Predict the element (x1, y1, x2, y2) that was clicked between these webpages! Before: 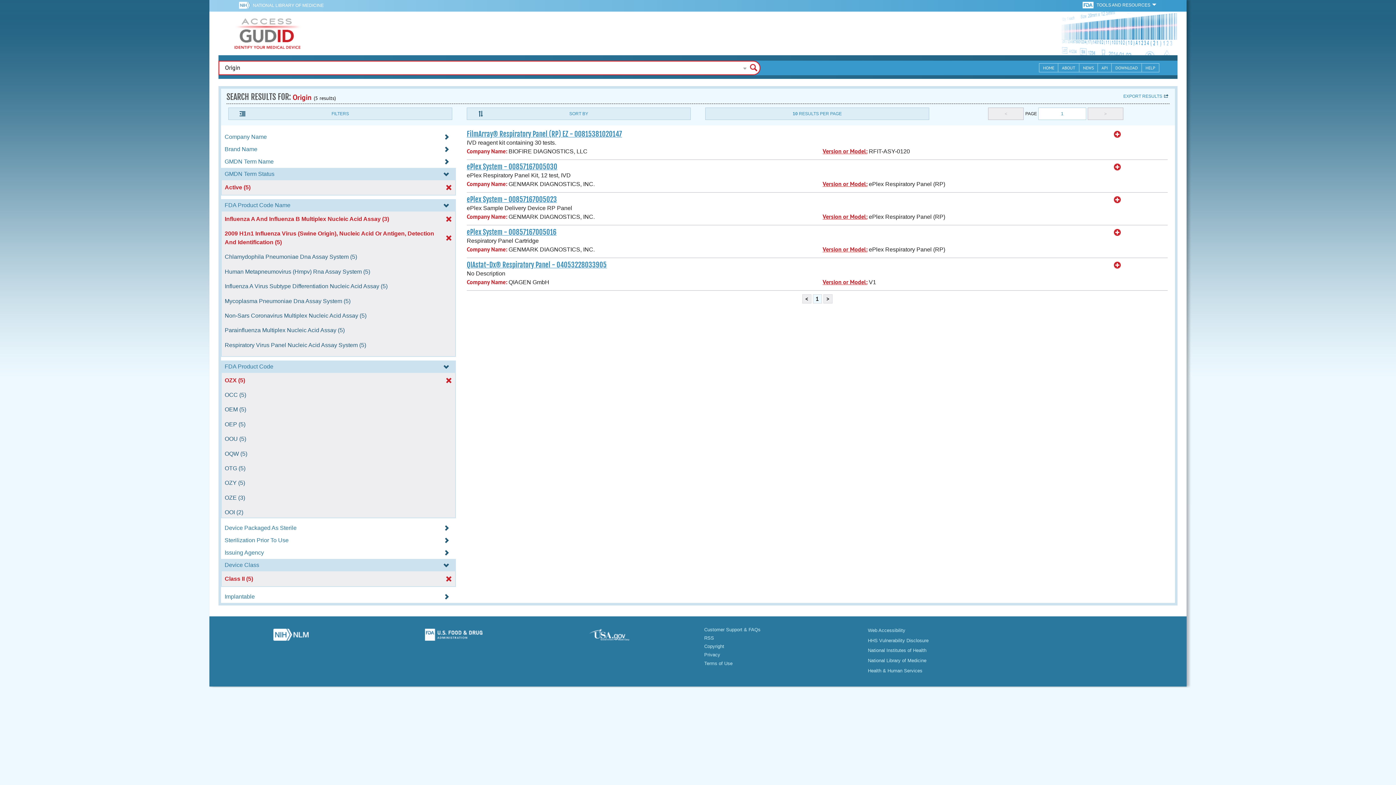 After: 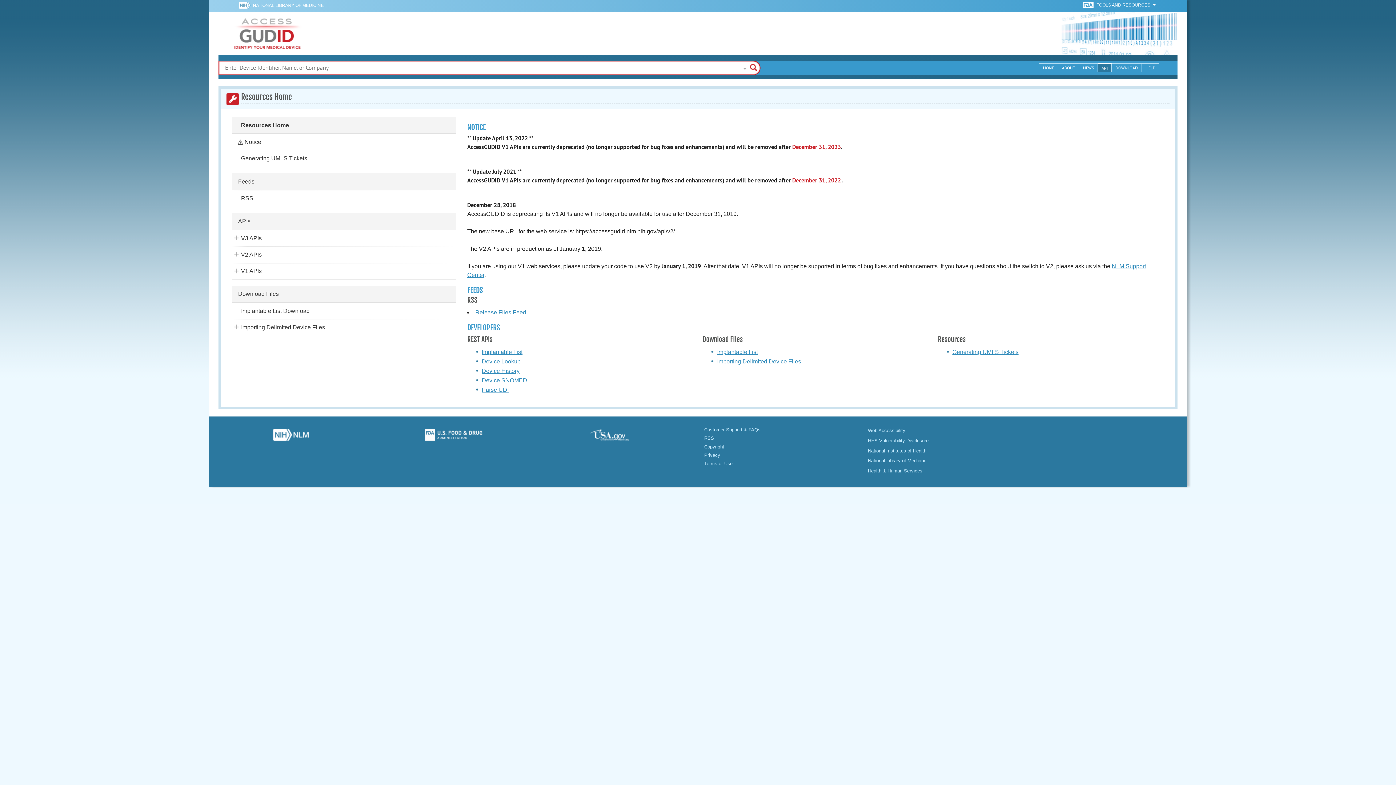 Action: label: API bbox: (1098, 63, 1112, 72)